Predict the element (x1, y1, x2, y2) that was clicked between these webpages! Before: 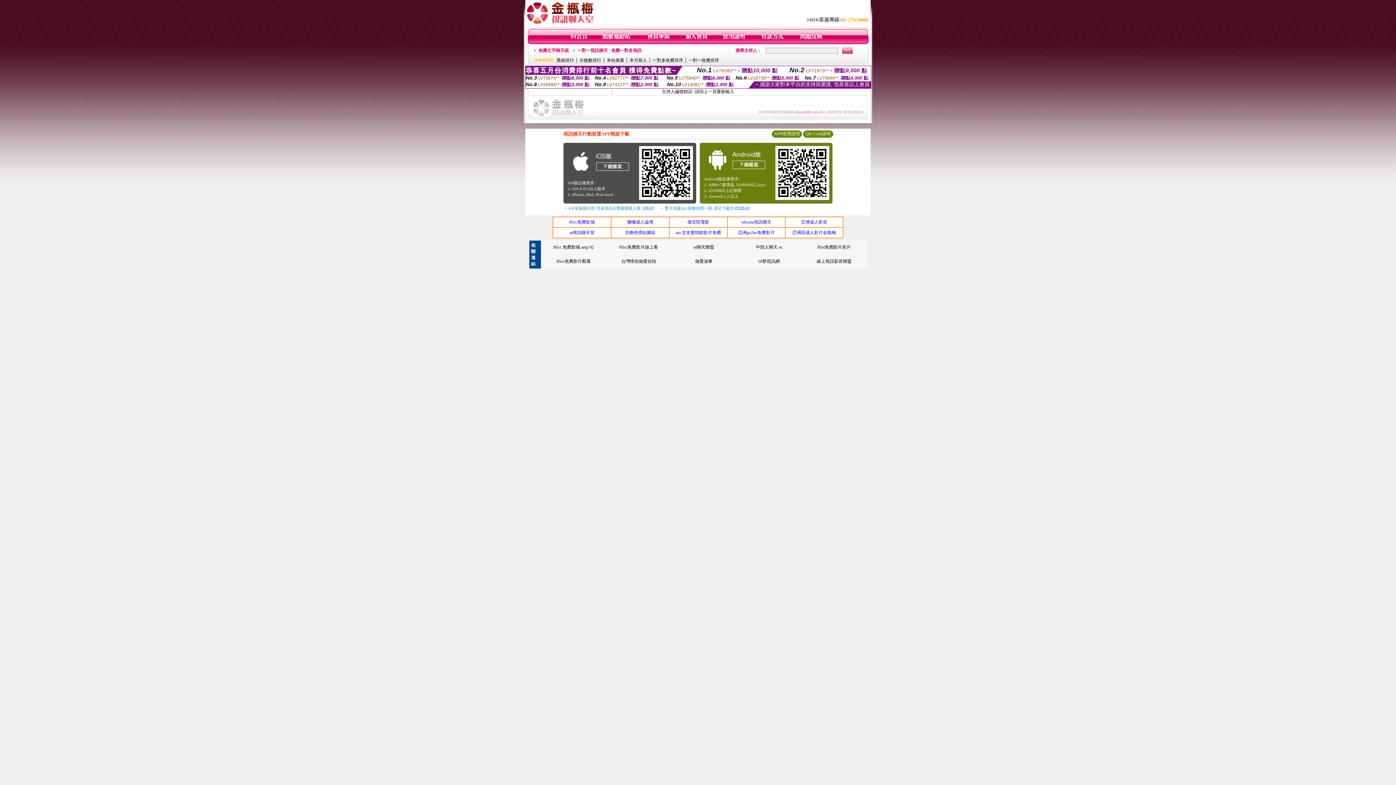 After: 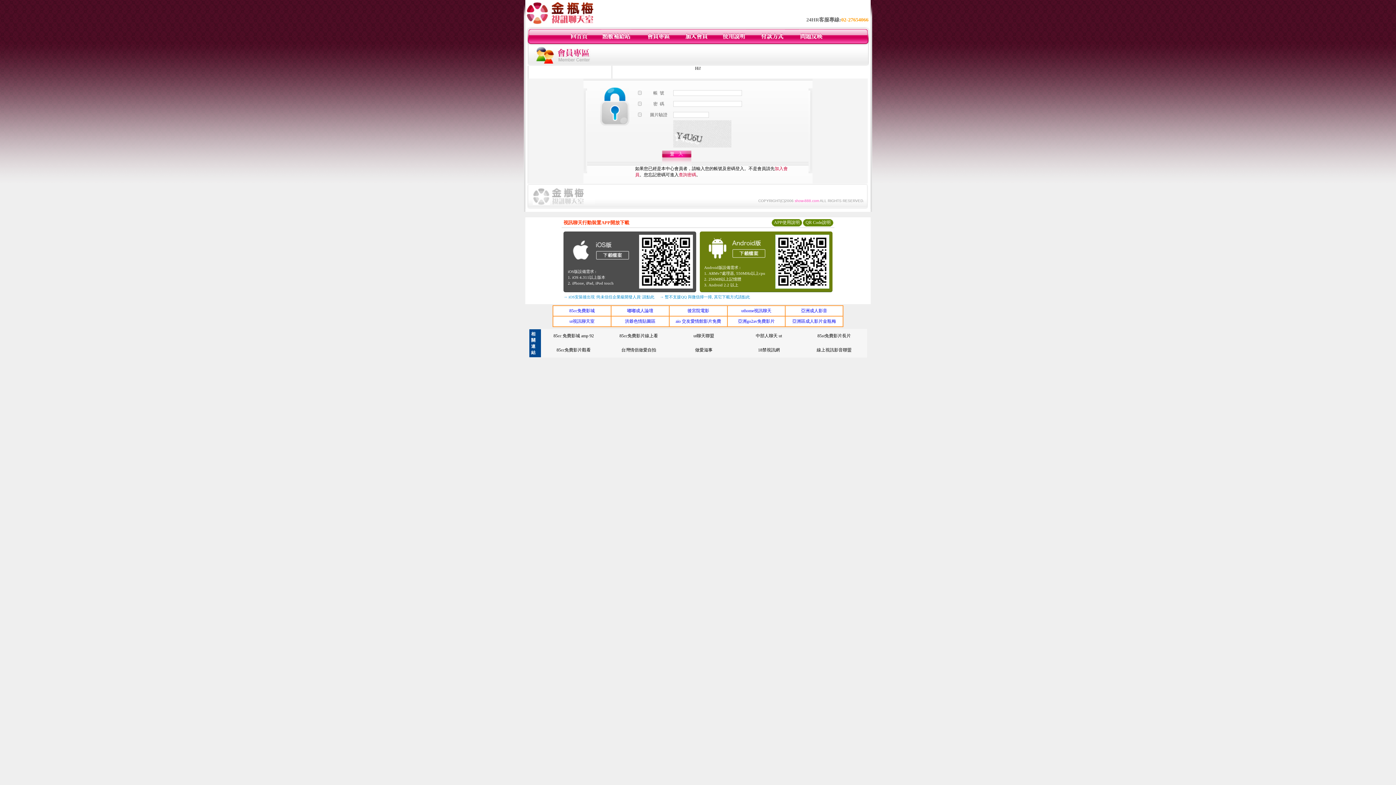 Action: bbox: (646, 40, 670, 45)